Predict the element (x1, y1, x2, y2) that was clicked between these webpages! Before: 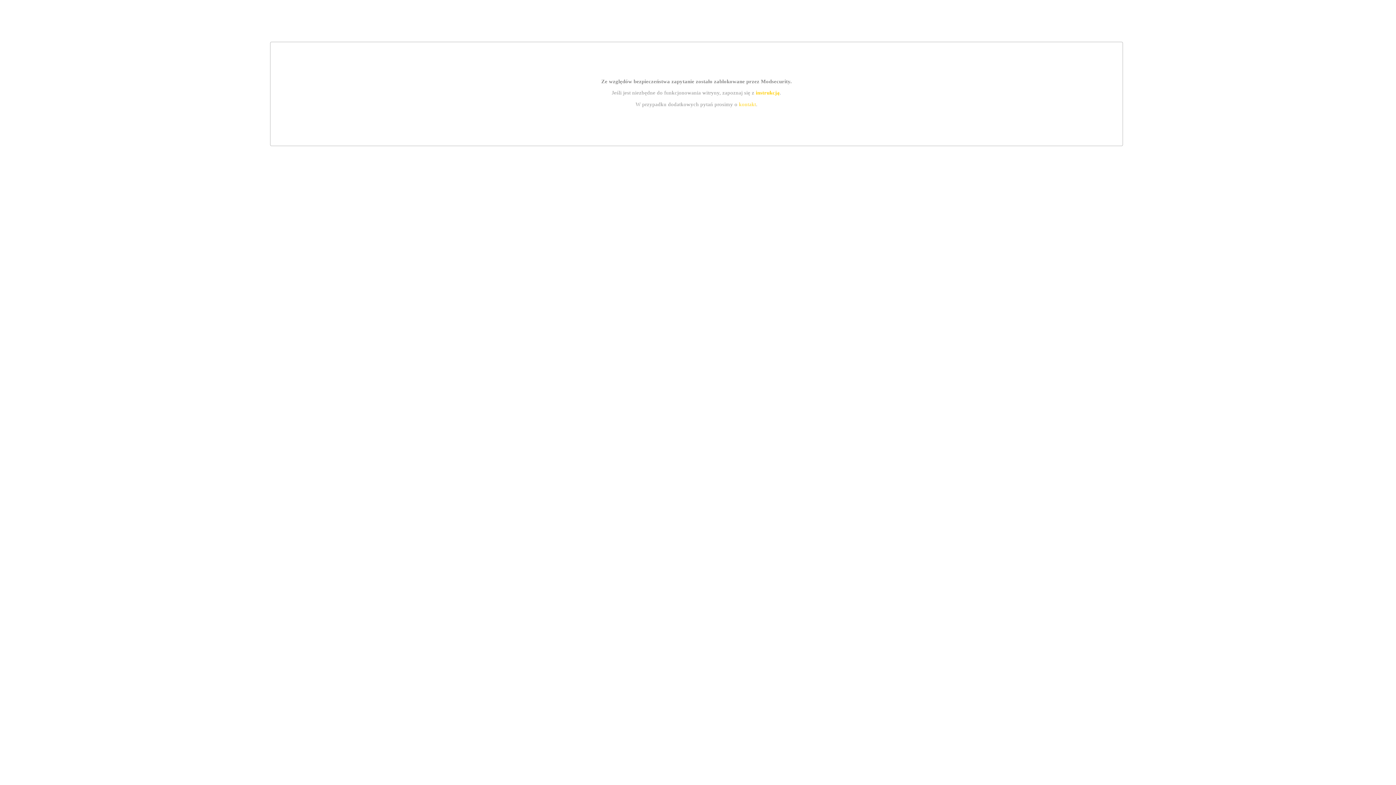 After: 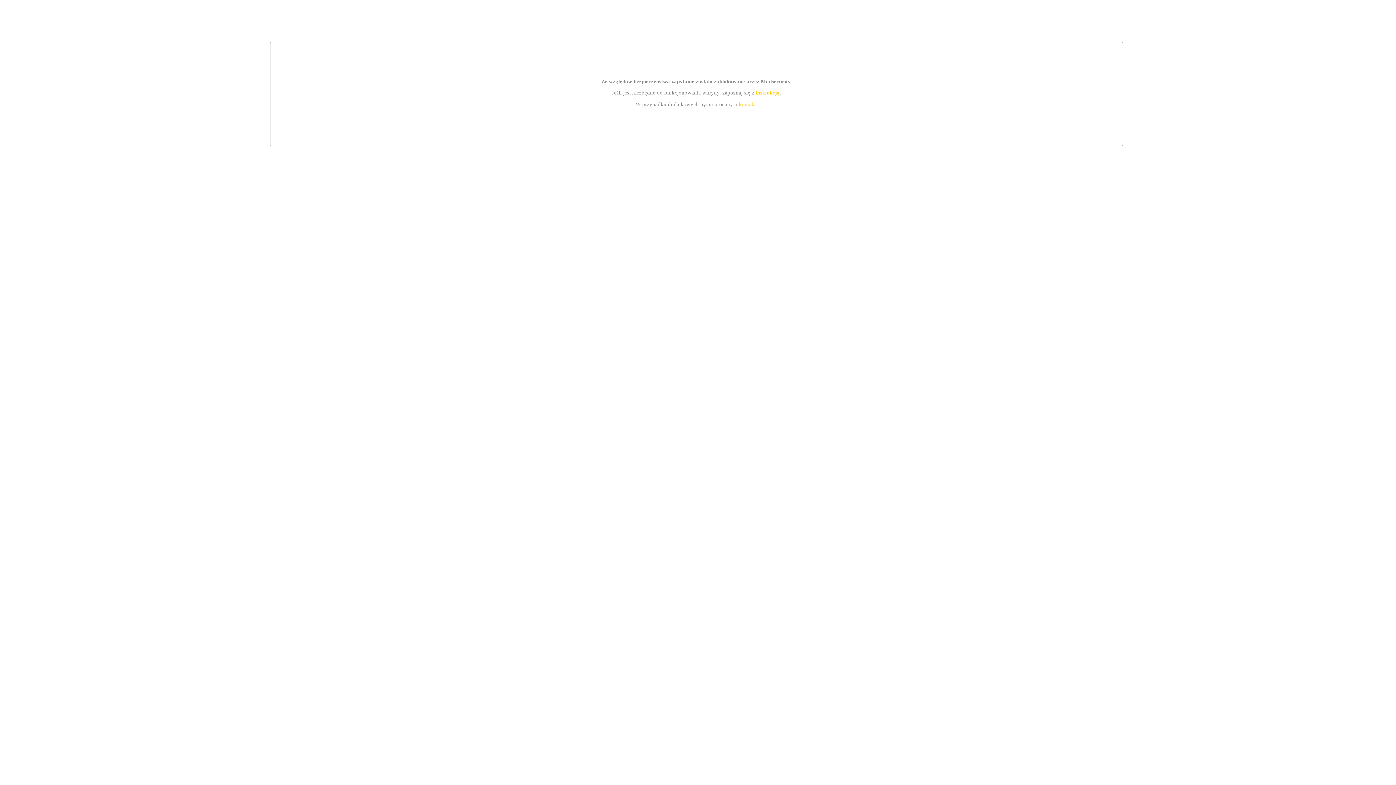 Action: label: instrukcją bbox: (755, 89, 779, 95)